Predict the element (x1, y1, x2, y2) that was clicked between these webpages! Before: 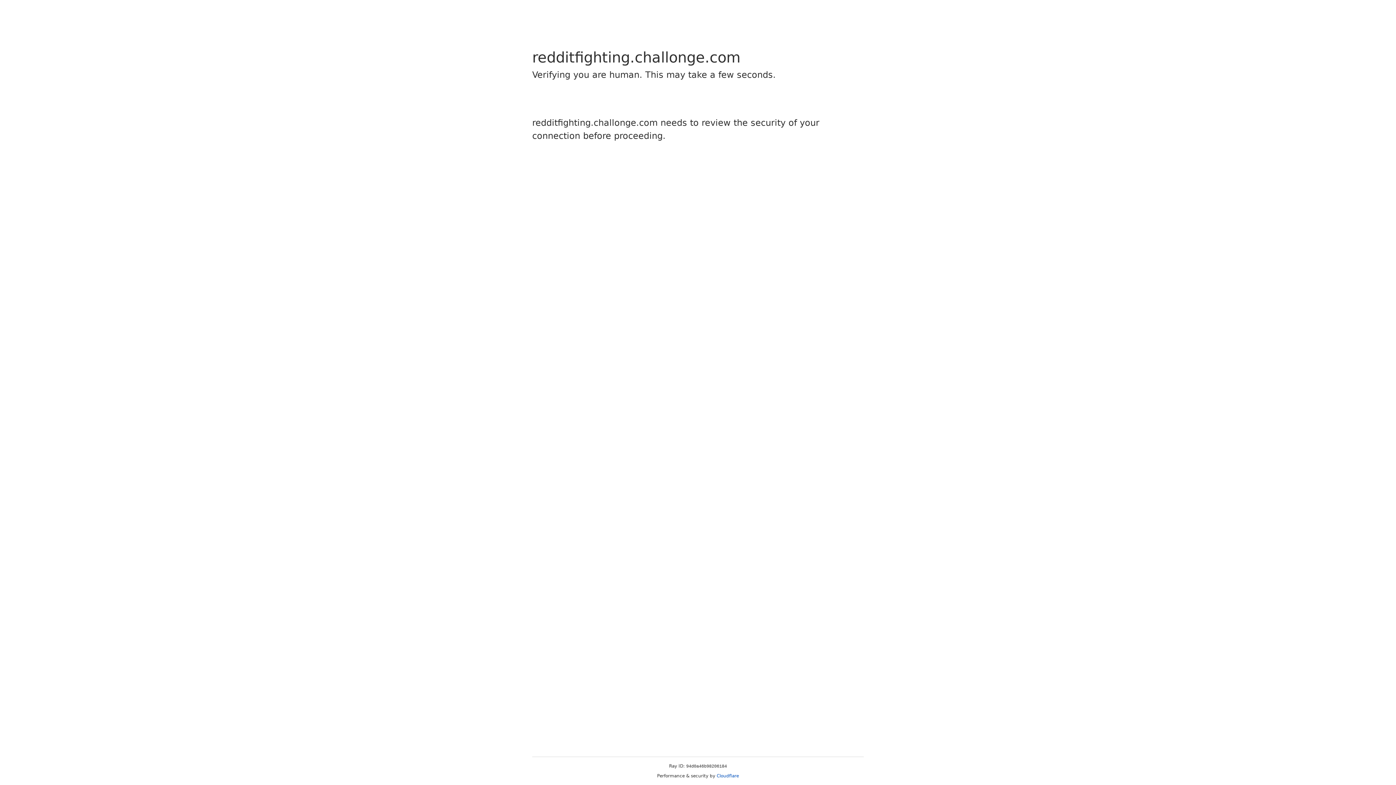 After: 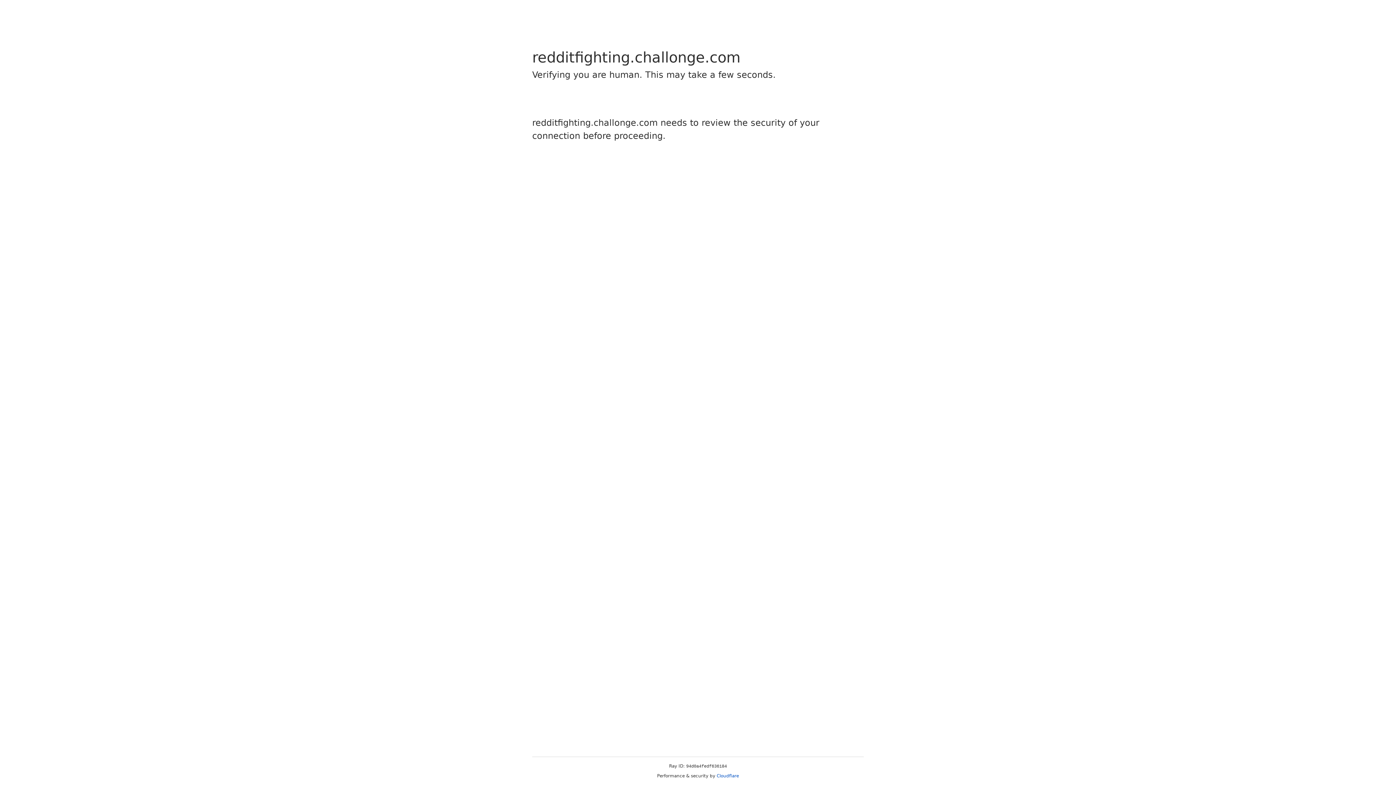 Action: label: Cloudflare bbox: (716, 773, 739, 778)